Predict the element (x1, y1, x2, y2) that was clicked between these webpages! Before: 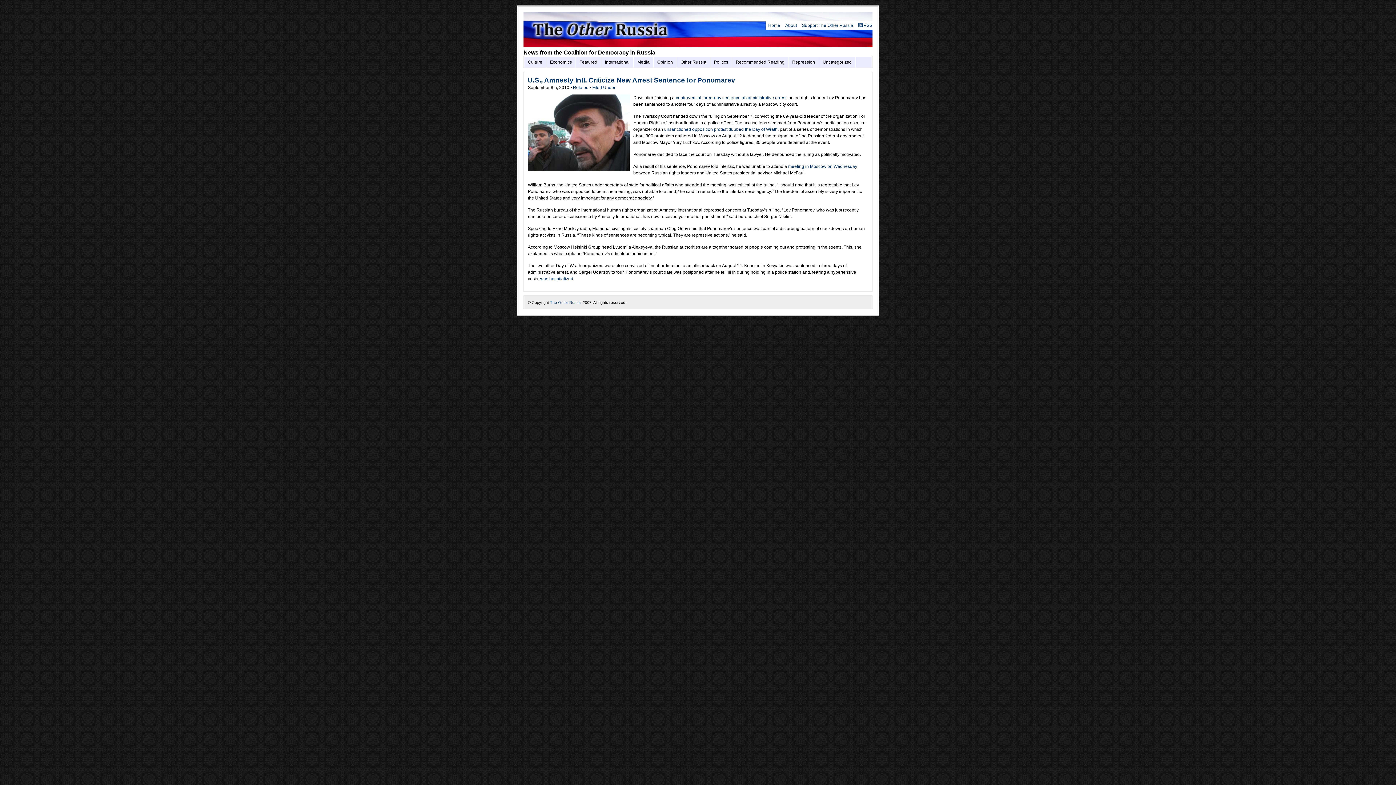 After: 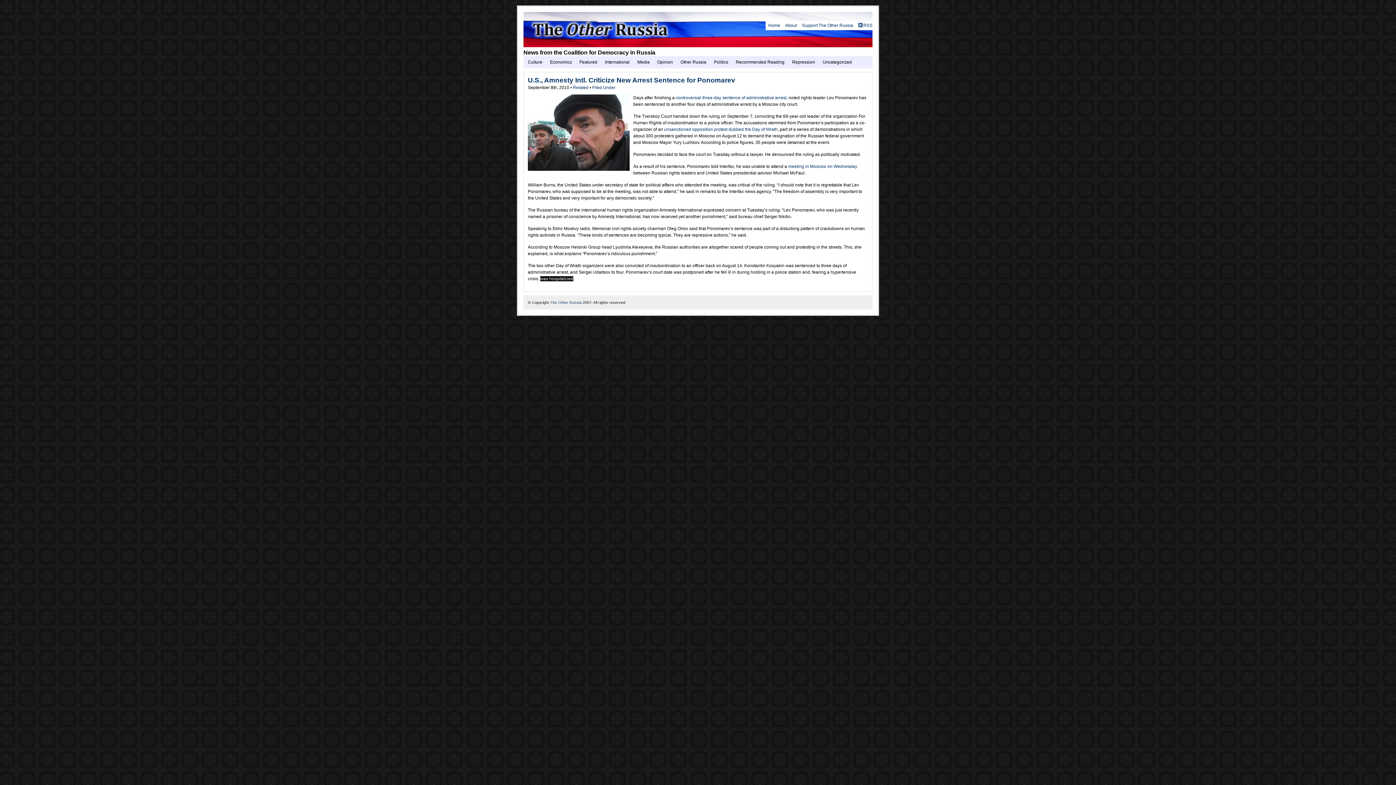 Action: label: was hospitalized bbox: (540, 276, 573, 281)